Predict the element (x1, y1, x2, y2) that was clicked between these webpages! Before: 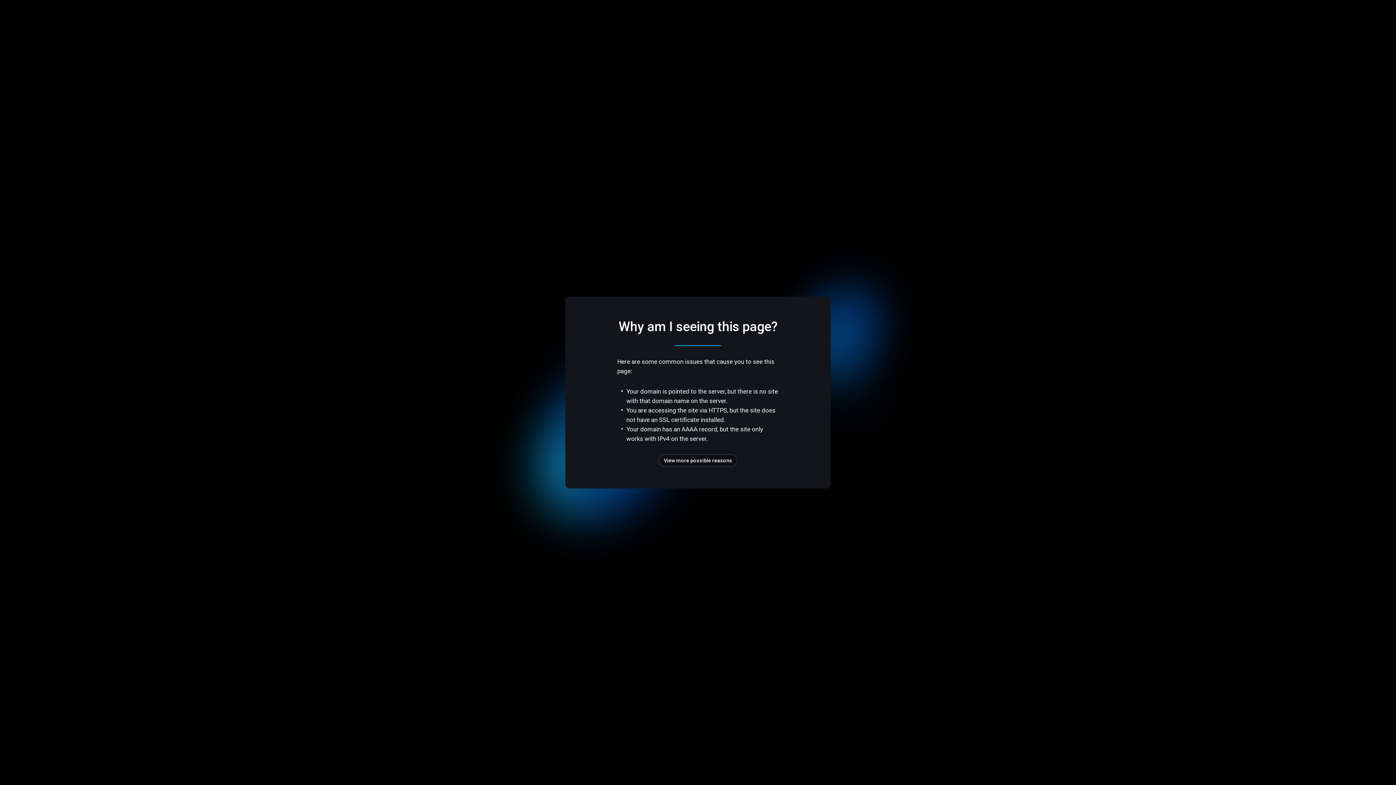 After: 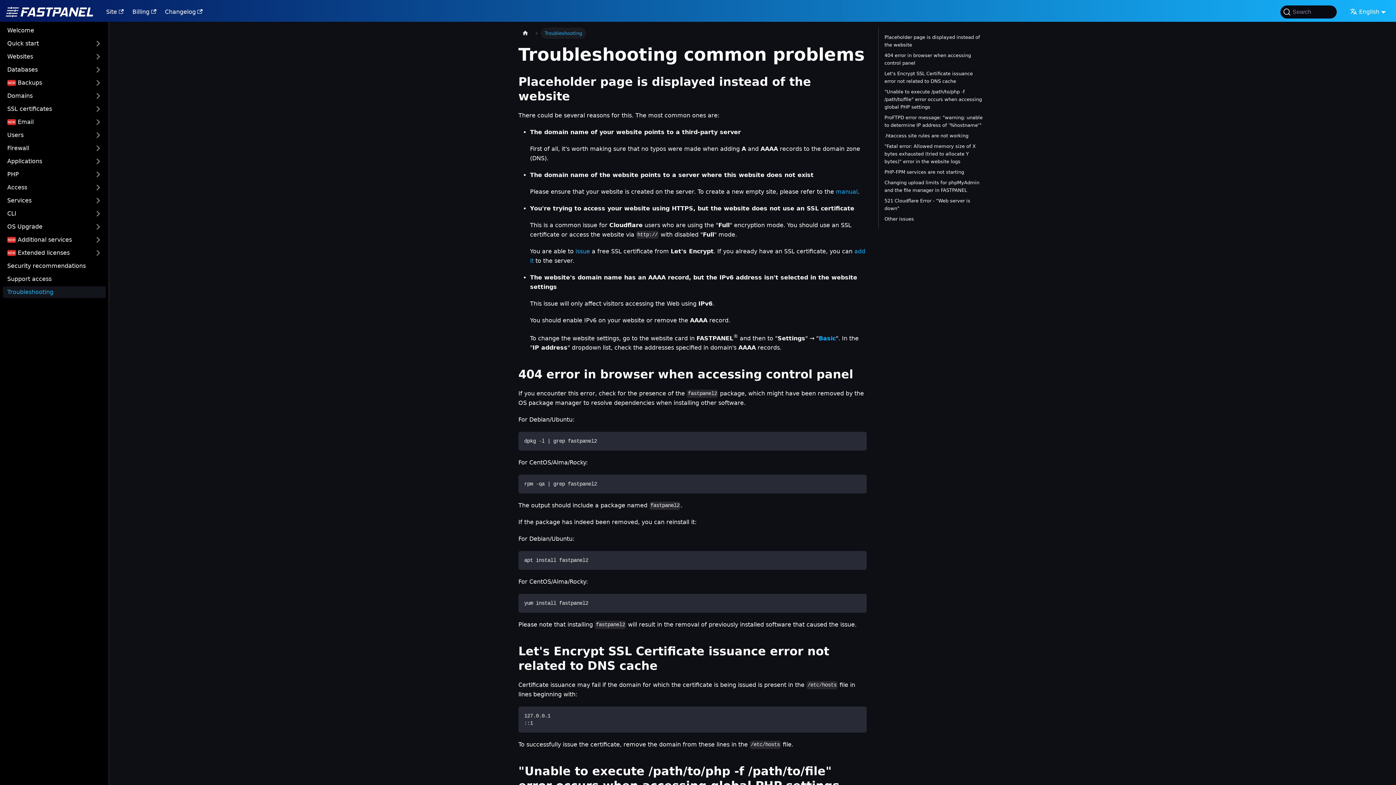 Action: bbox: (658, 454, 737, 466) label: View more possible reasons